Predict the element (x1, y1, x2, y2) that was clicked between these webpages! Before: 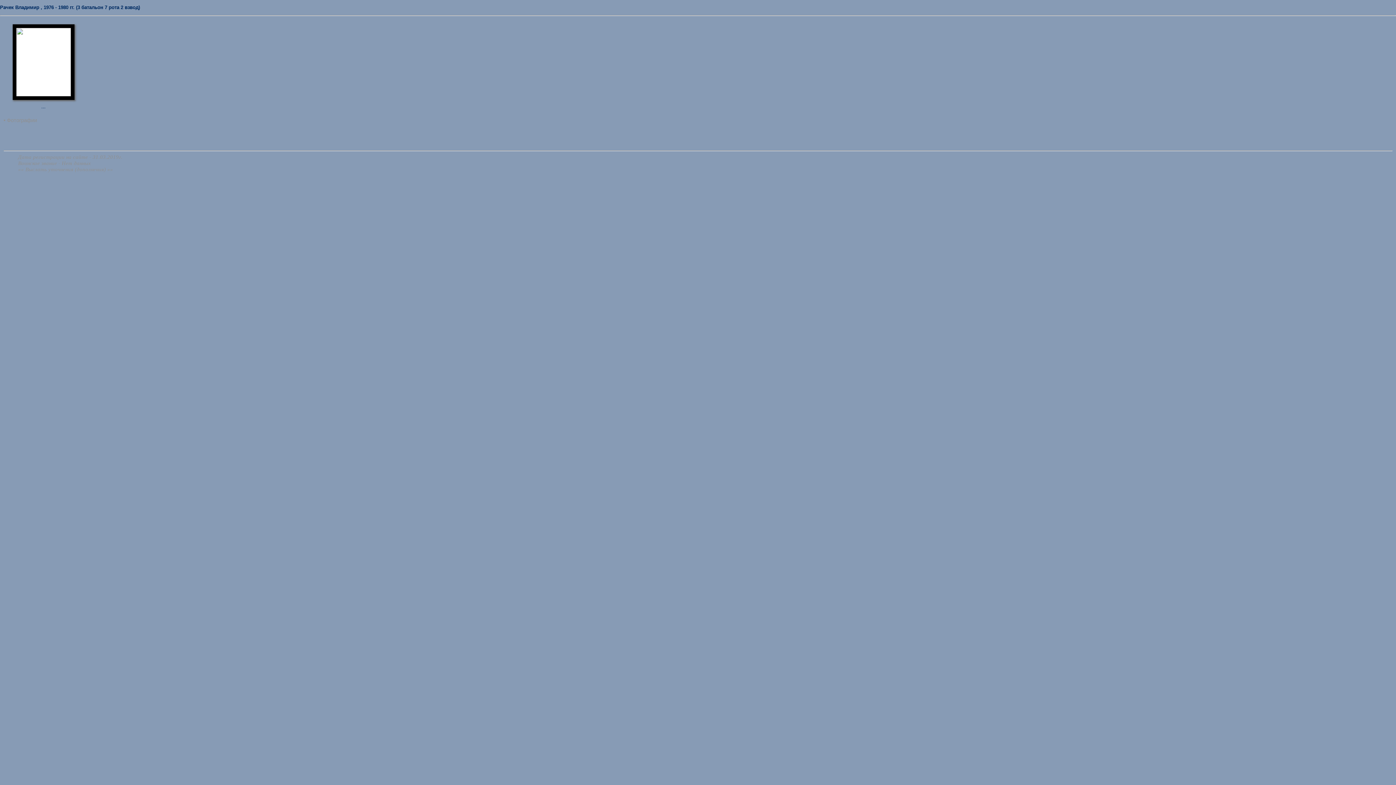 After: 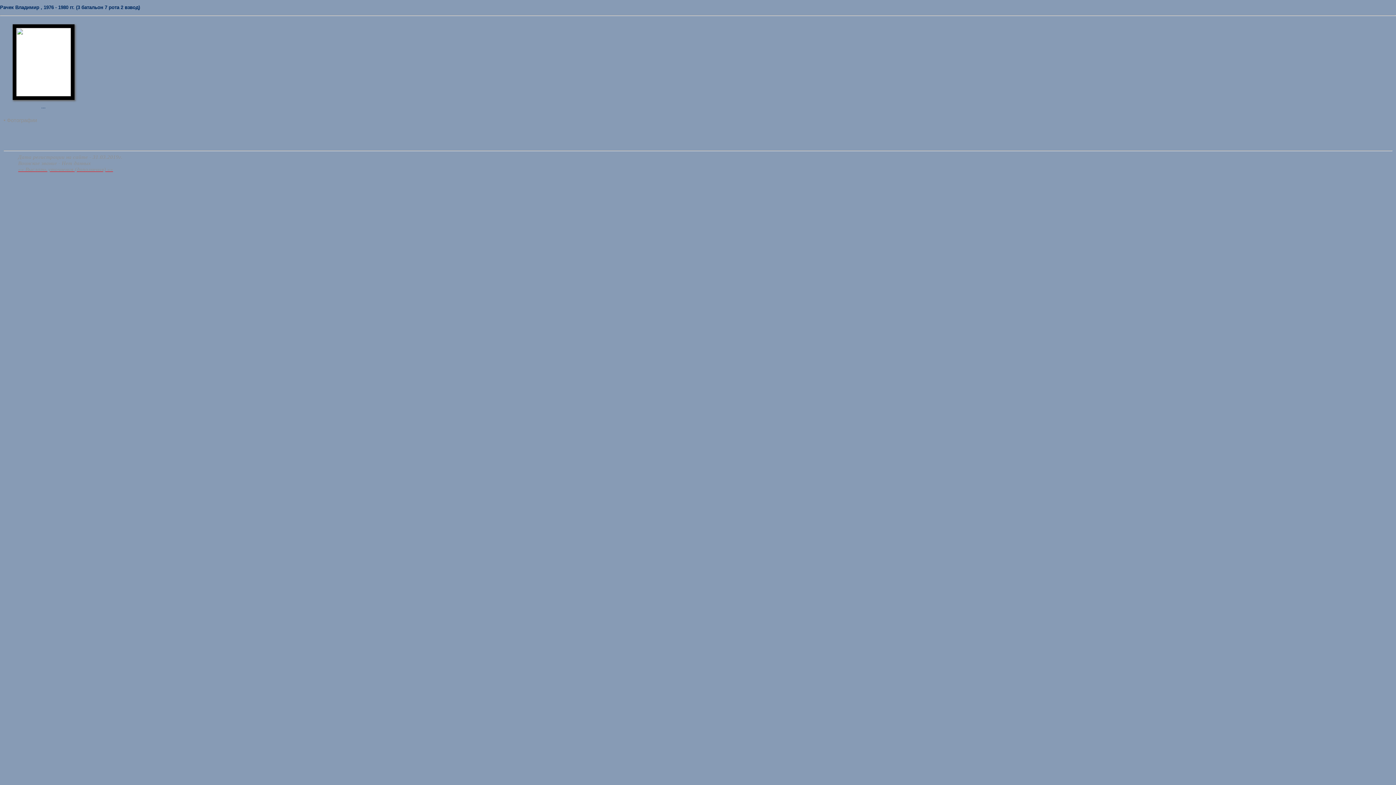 Action: label: «« Выслать уточнения (дополнения) »» bbox: (18, 166, 113, 172)